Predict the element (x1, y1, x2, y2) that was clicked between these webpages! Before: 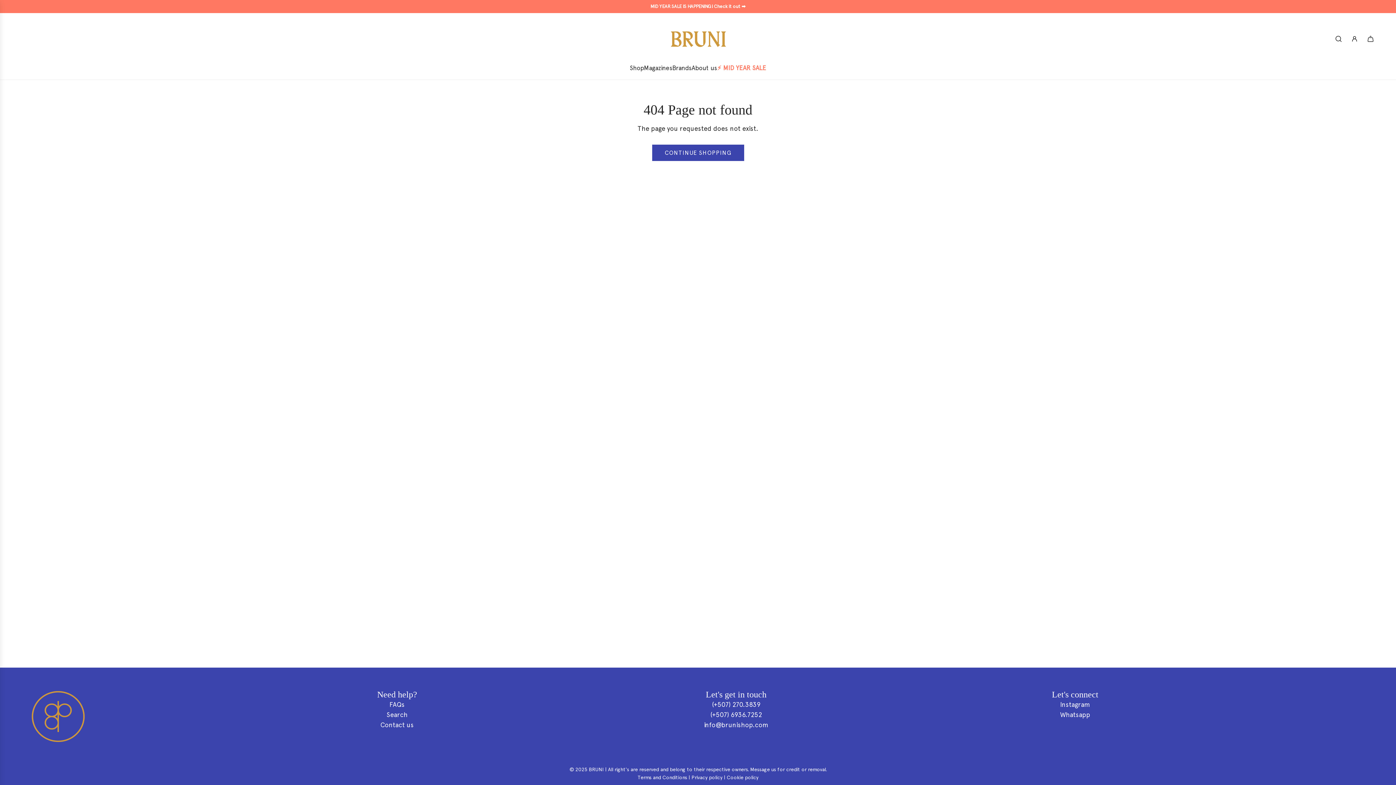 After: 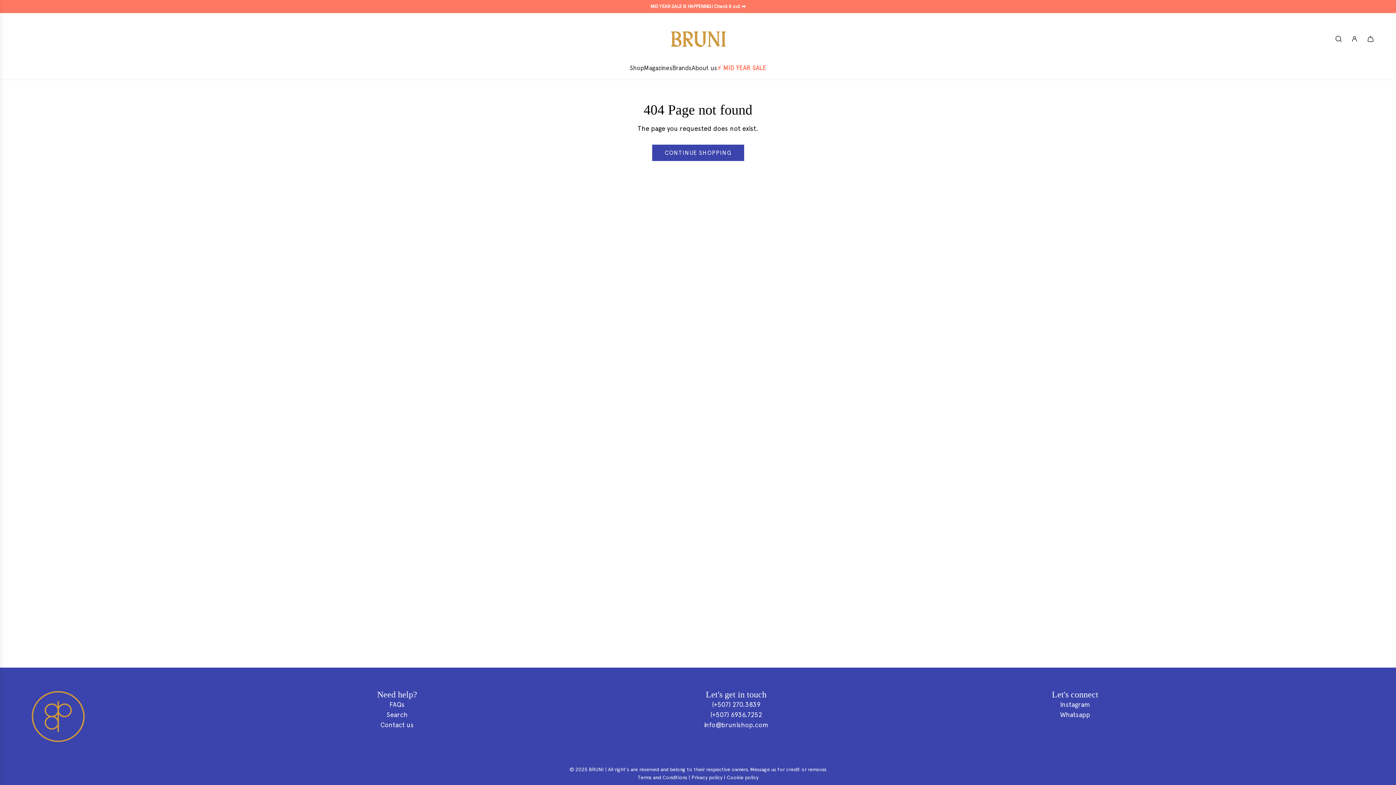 Action: bbox: (1060, 701, 1090, 708) label: Instagram